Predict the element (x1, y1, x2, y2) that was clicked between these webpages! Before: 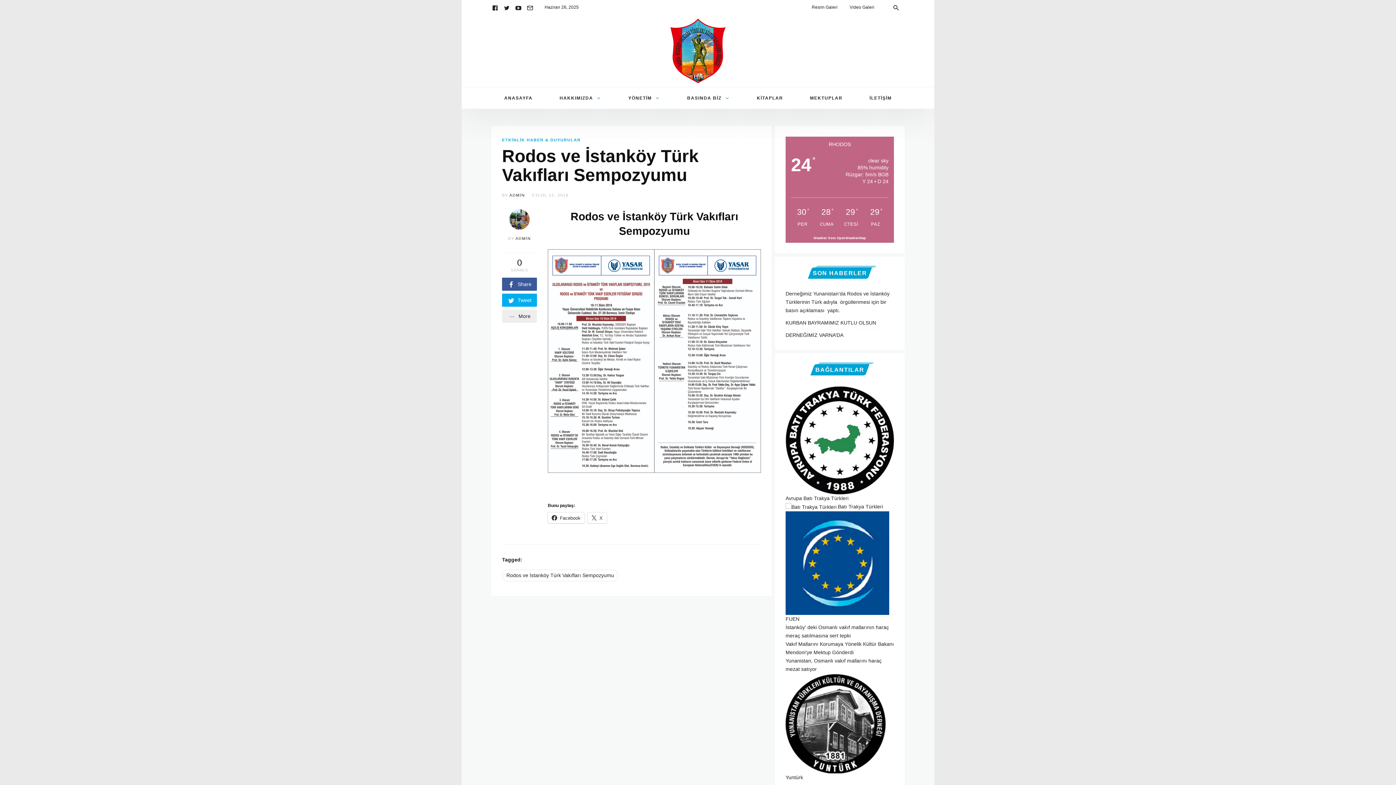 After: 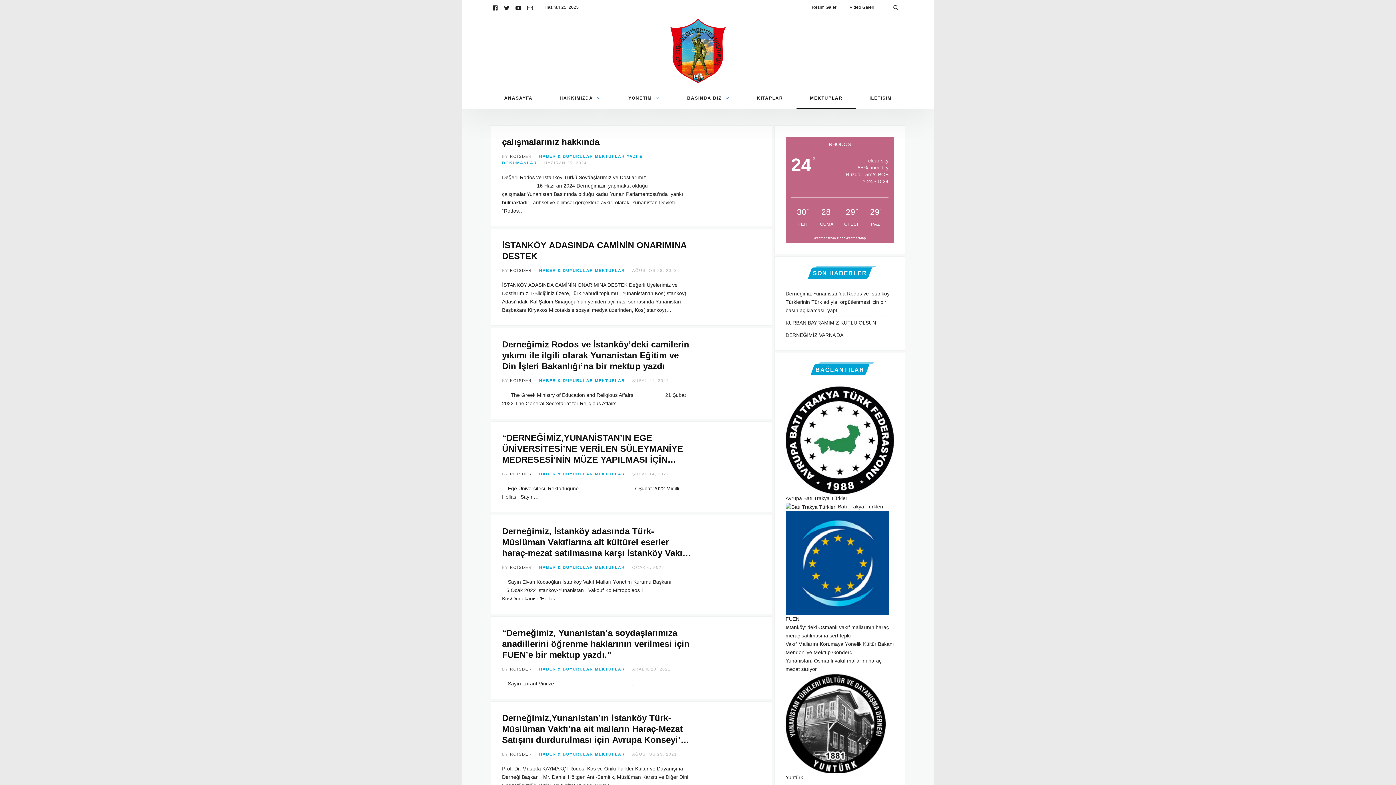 Action: label: MEKTUPLAR bbox: (796, 87, 856, 109)